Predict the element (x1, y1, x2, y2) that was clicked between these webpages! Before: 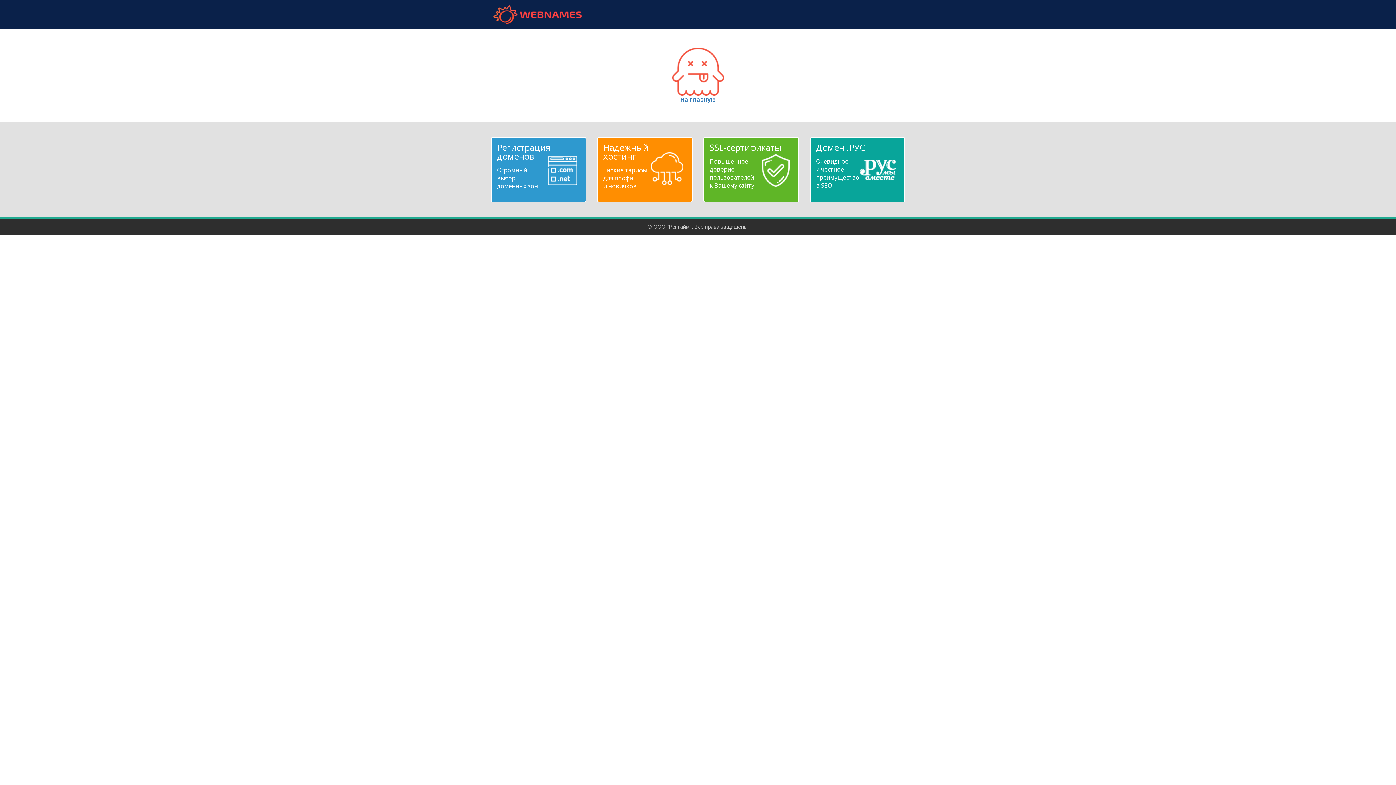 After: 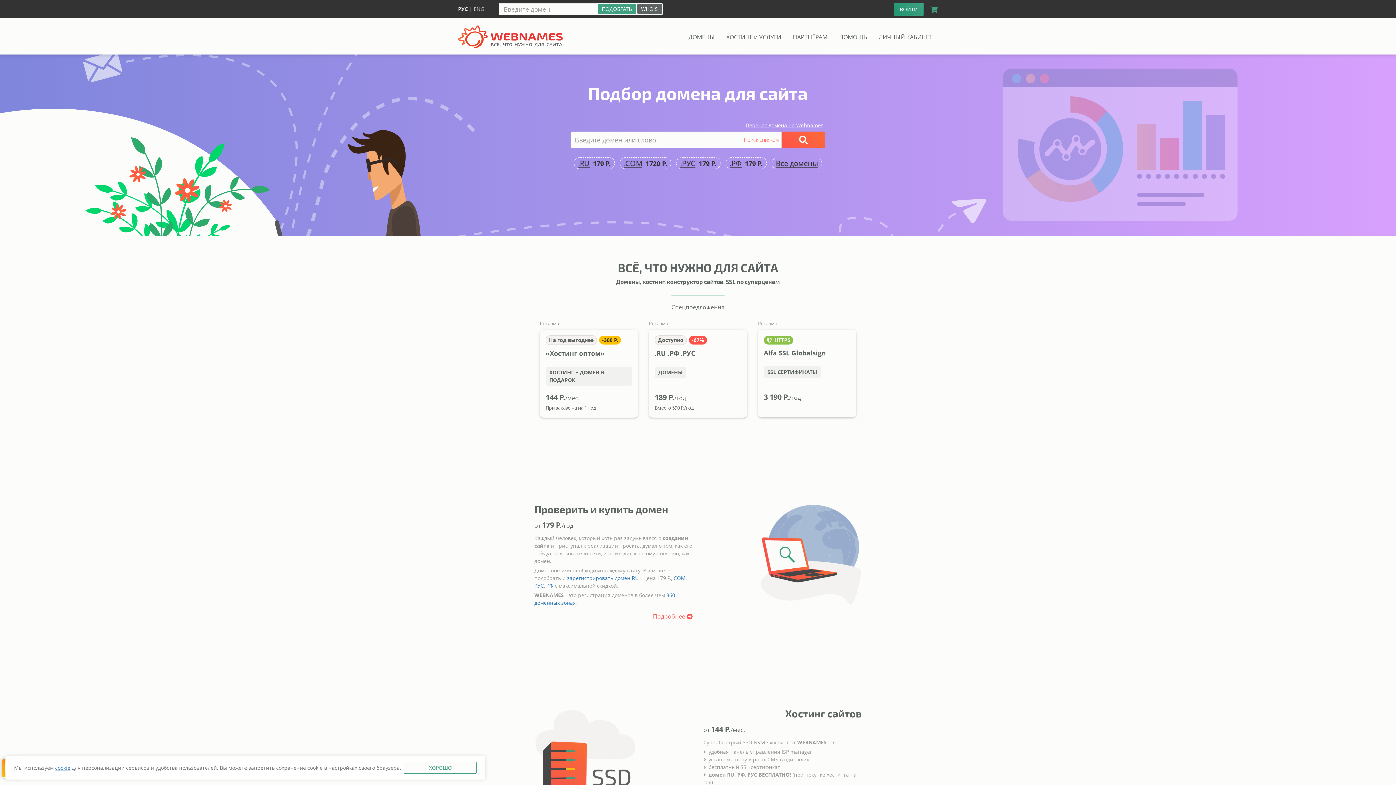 Action: label: webnames.ru bbox: (490, 5, 584, 24)